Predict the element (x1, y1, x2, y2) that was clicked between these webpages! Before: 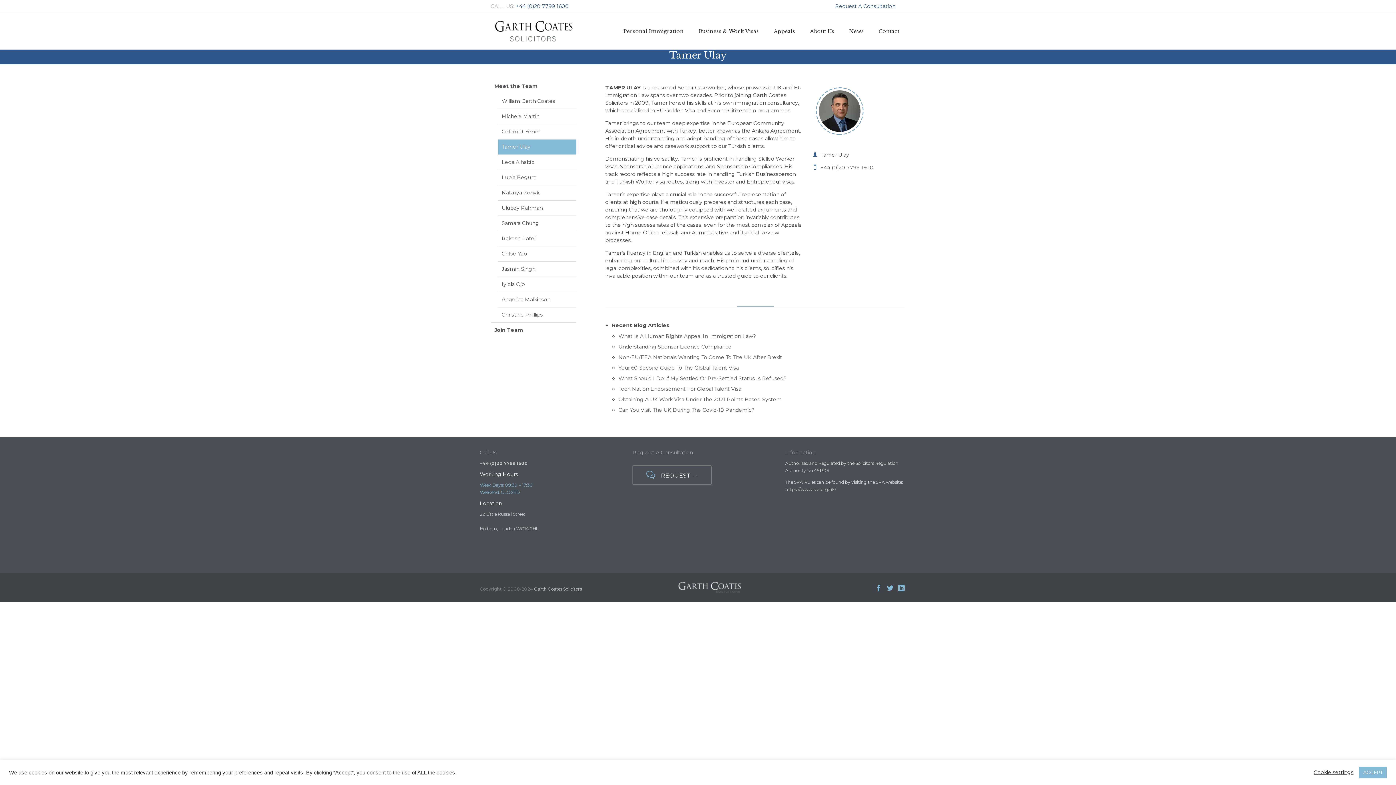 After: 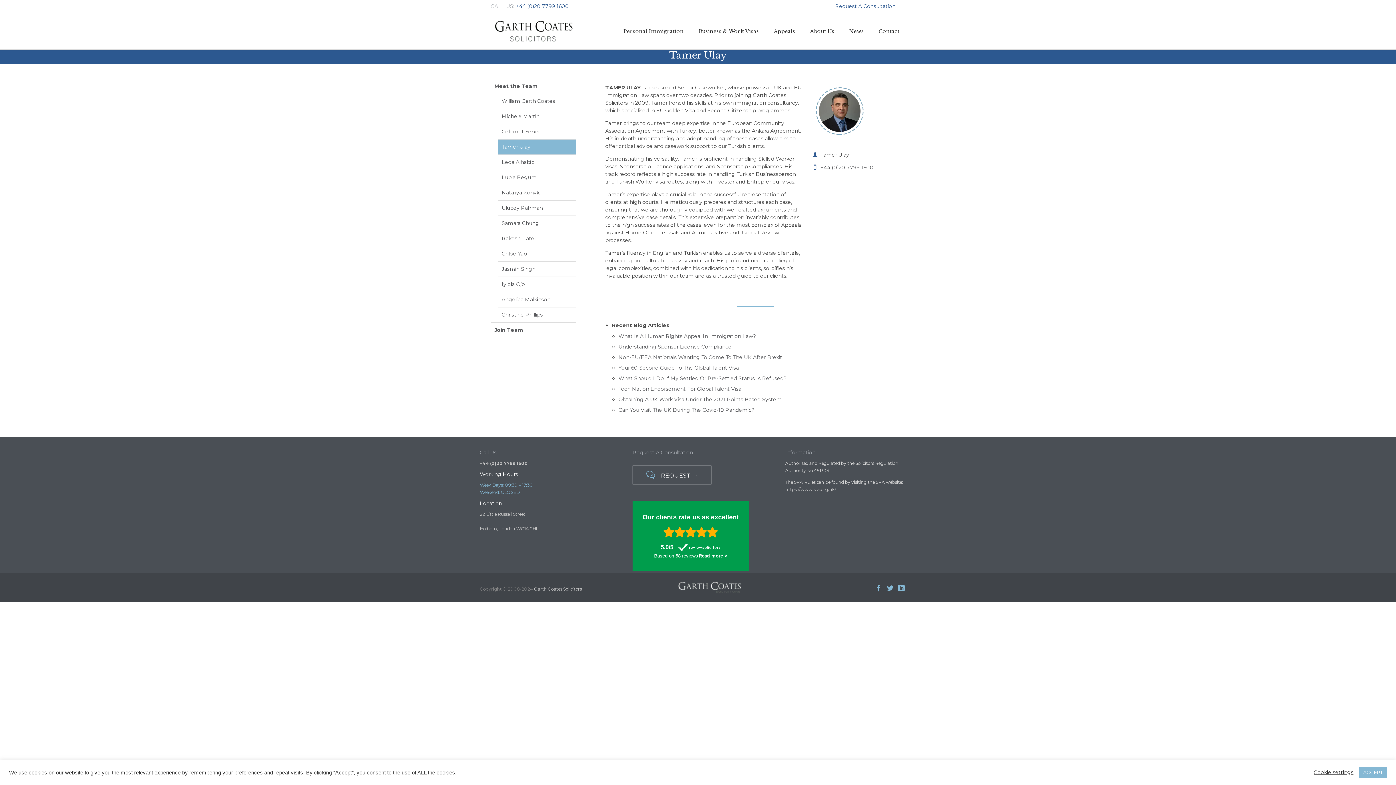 Action: bbox: (898, 587, 904, 592) label: 